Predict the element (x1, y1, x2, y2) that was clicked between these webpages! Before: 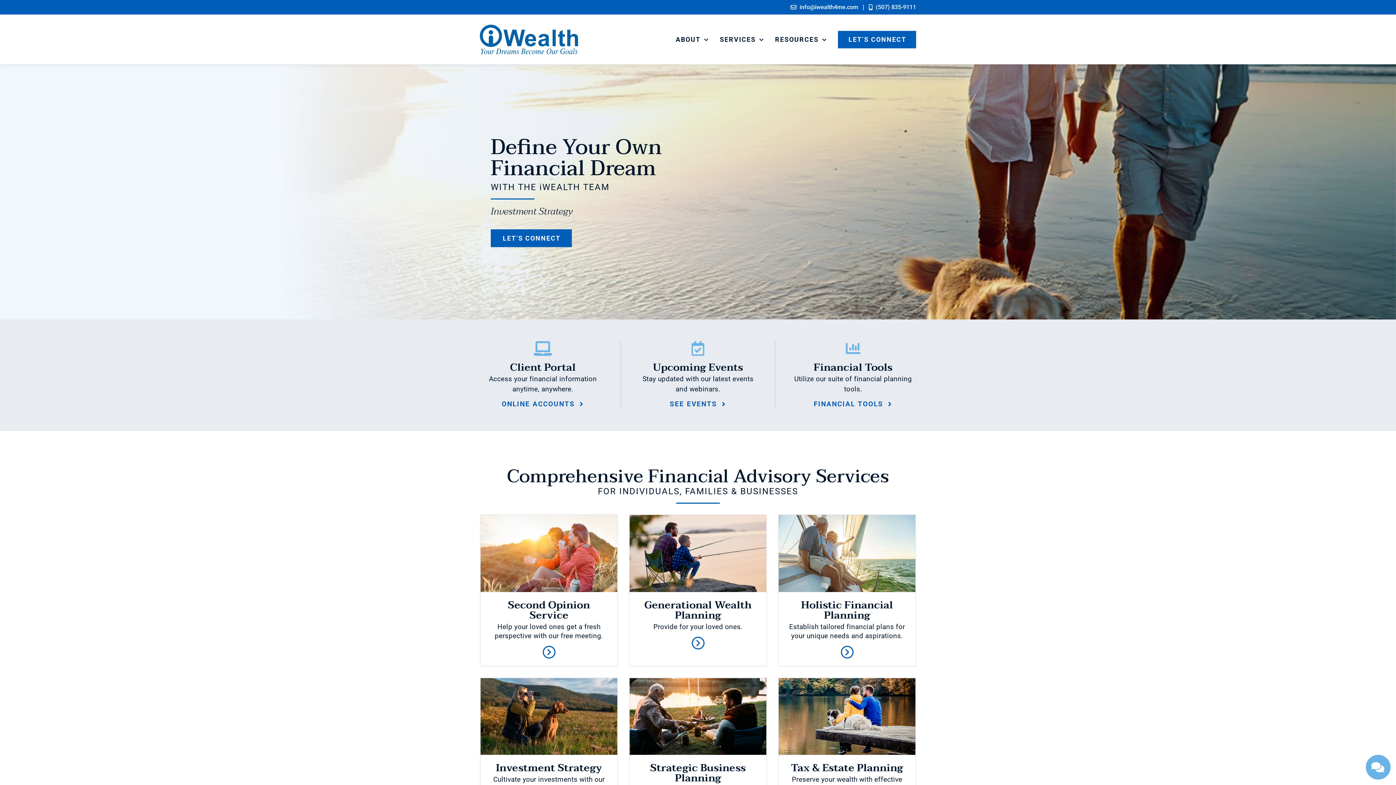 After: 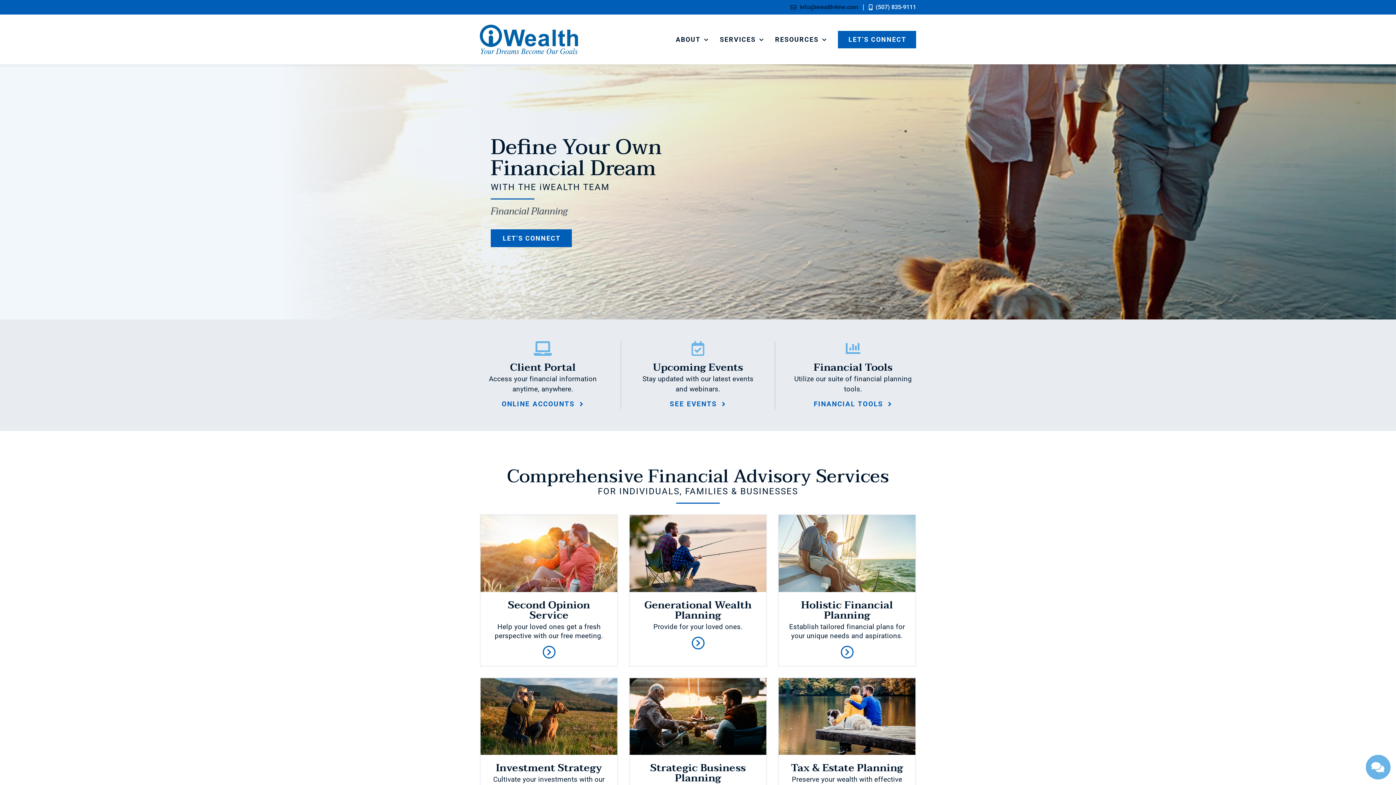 Action: bbox: (790, 4, 858, 10) label: info@iwealth4me.com